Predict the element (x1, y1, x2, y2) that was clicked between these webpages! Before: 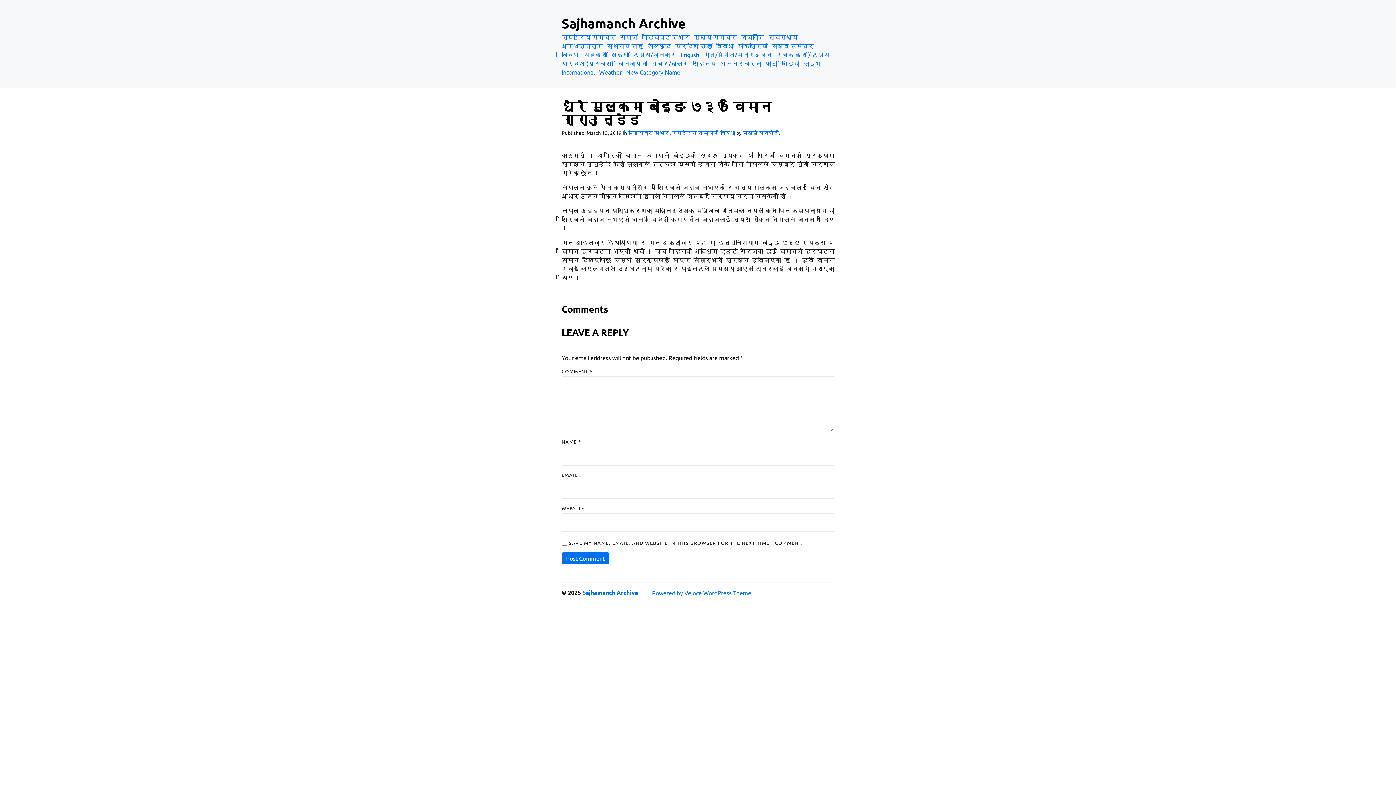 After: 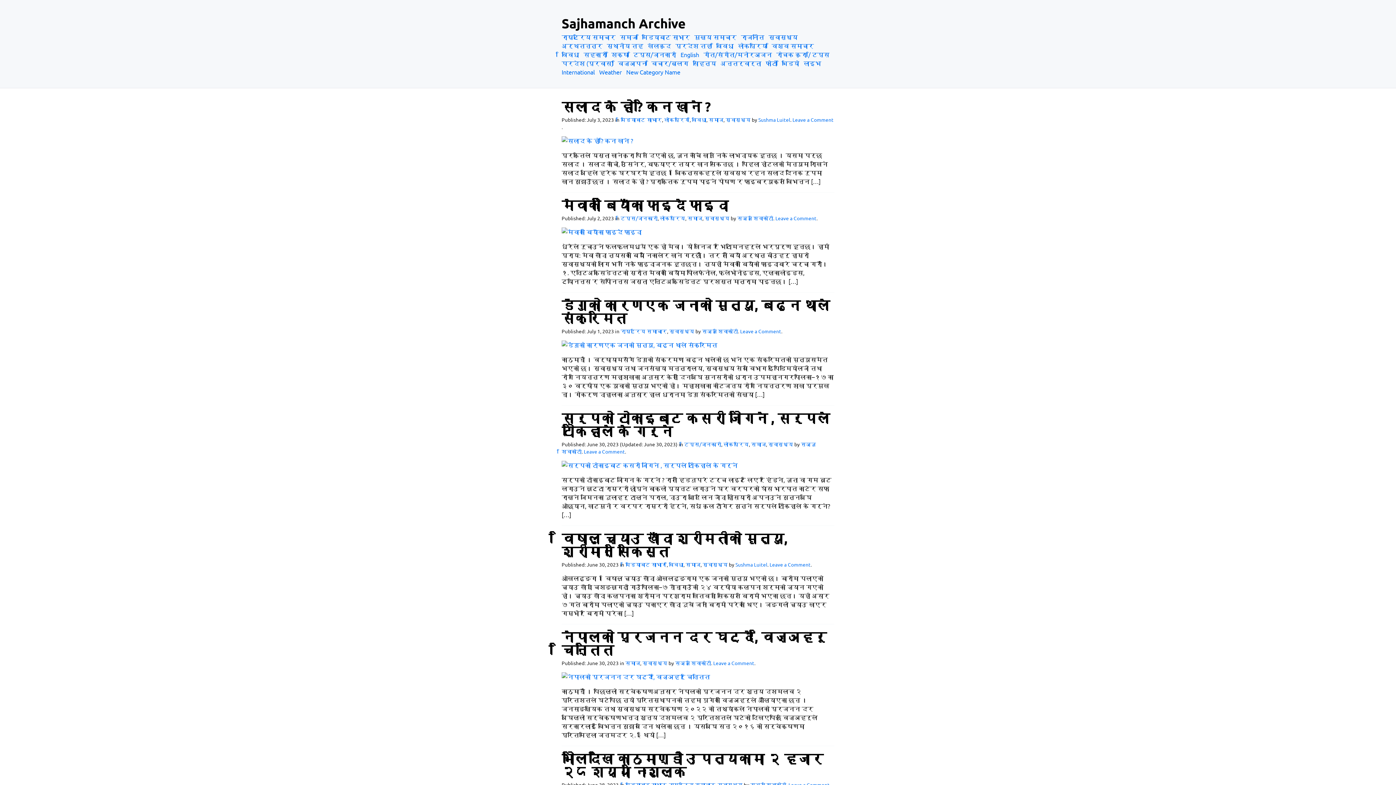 Action: bbox: (768, 33, 800, 40) label: स्वास्थ्य